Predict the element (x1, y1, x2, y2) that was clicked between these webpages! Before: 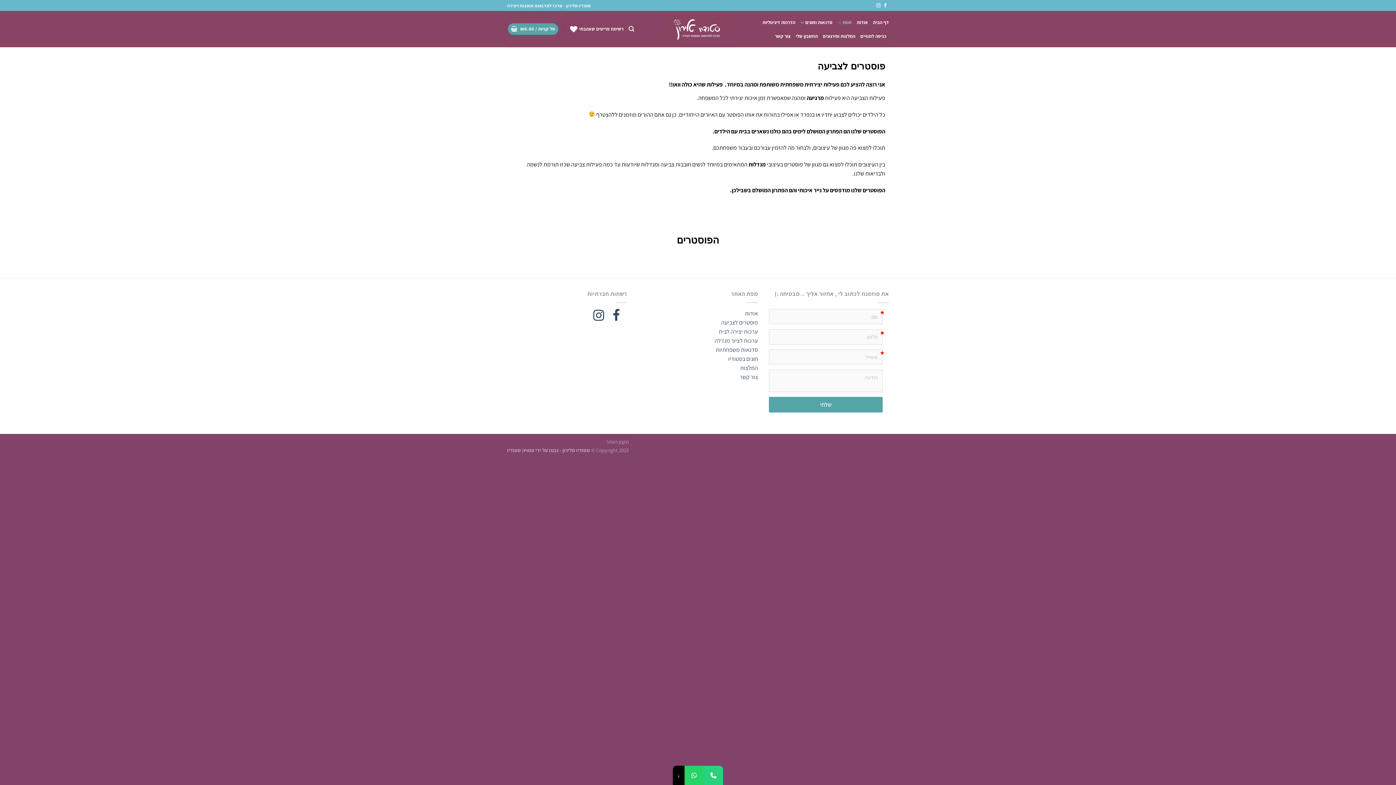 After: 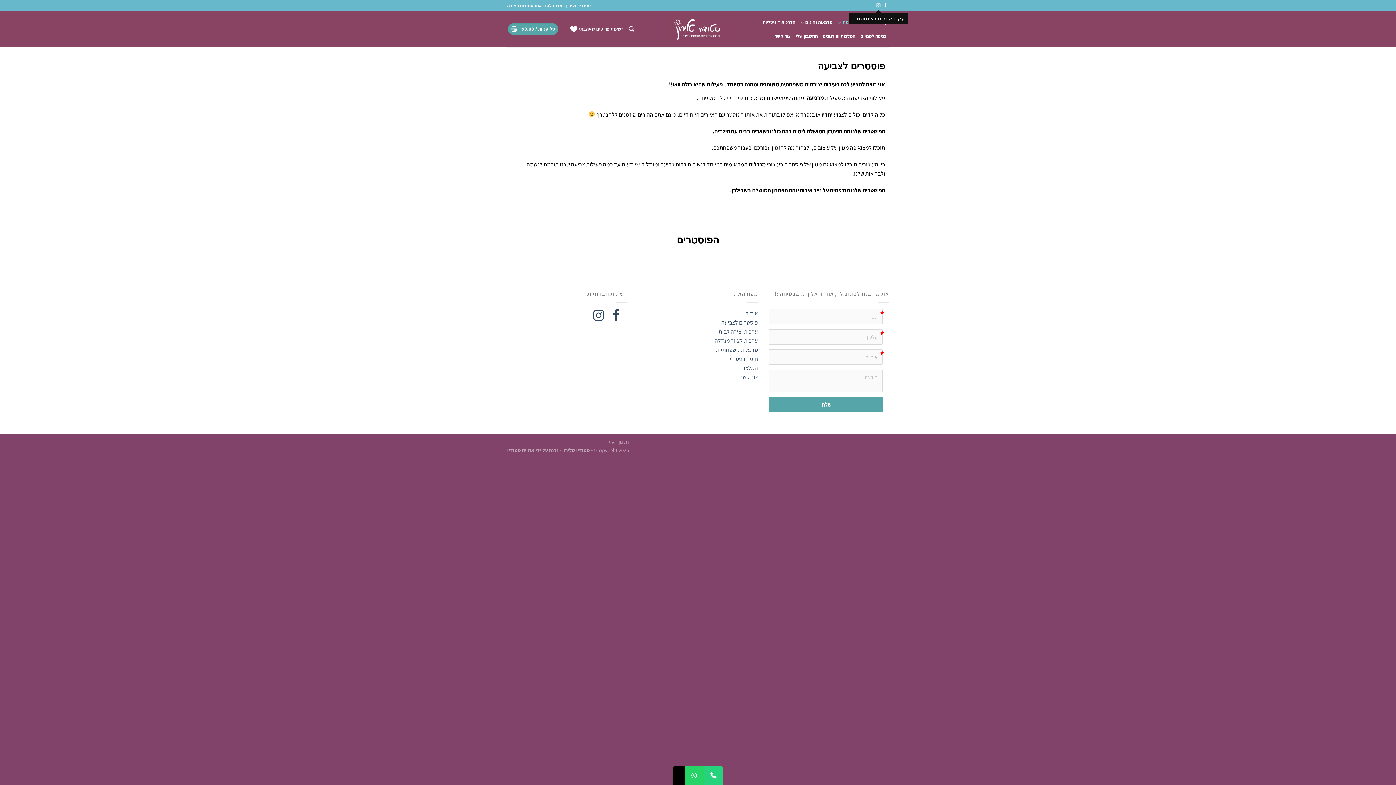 Action: bbox: (876, 3, 880, 8)